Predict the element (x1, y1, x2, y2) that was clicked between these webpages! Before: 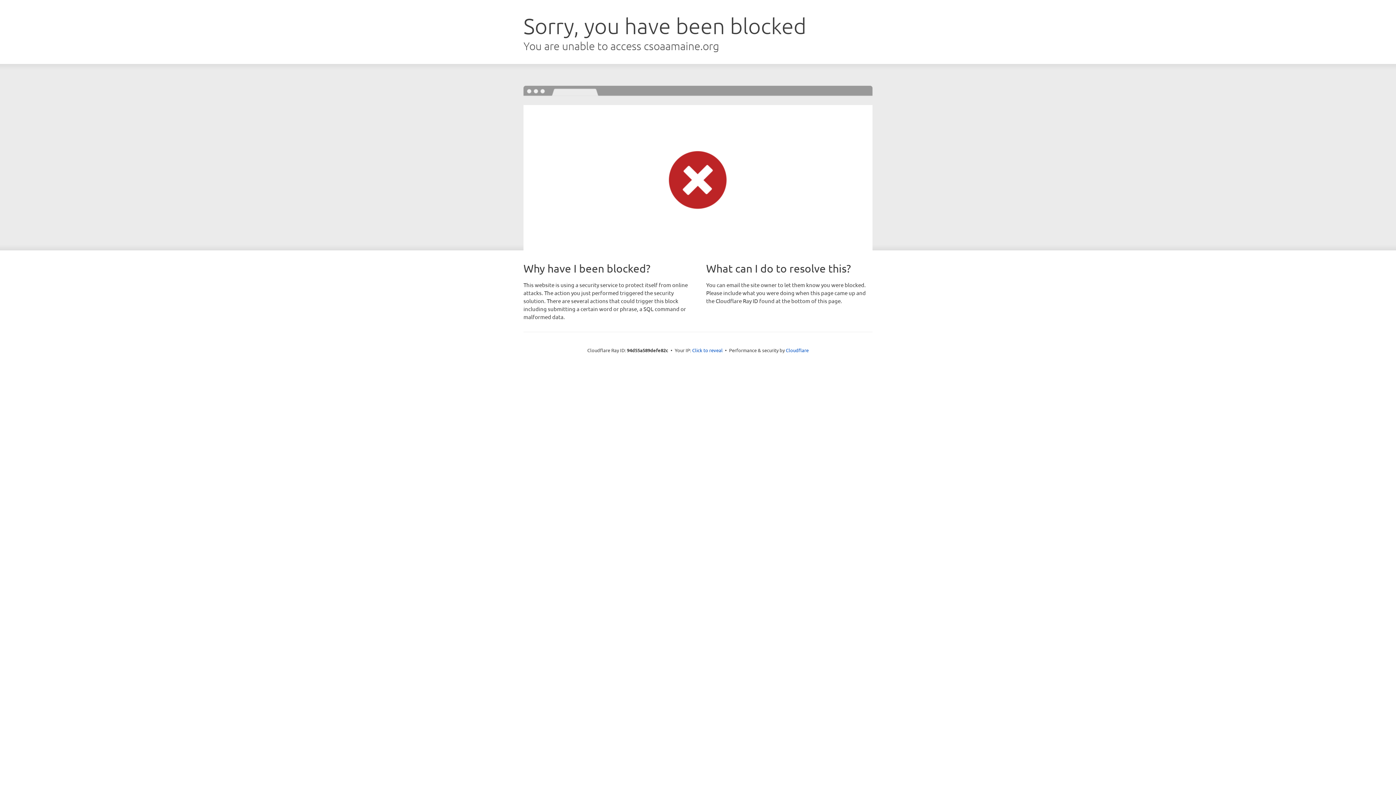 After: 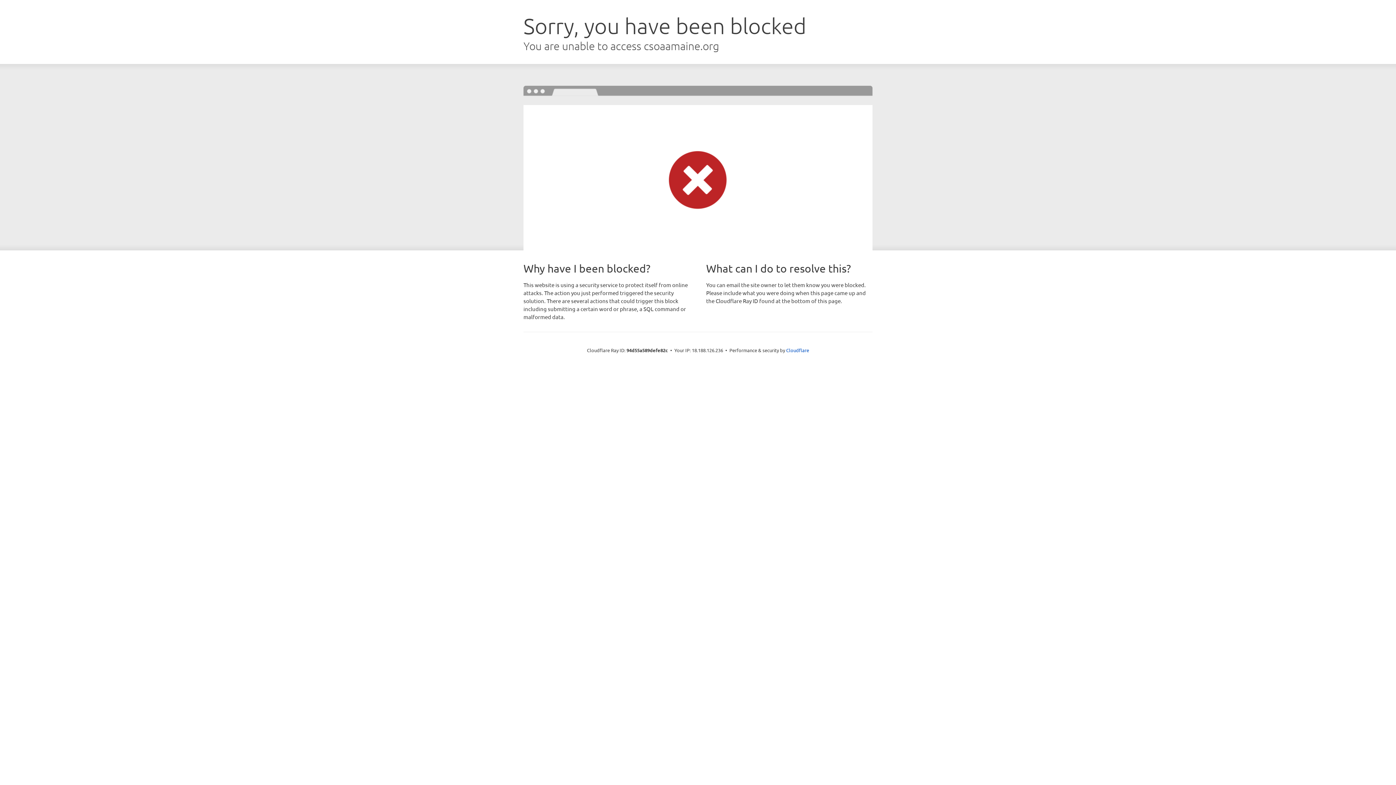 Action: bbox: (692, 346, 722, 353) label: Click to reveal